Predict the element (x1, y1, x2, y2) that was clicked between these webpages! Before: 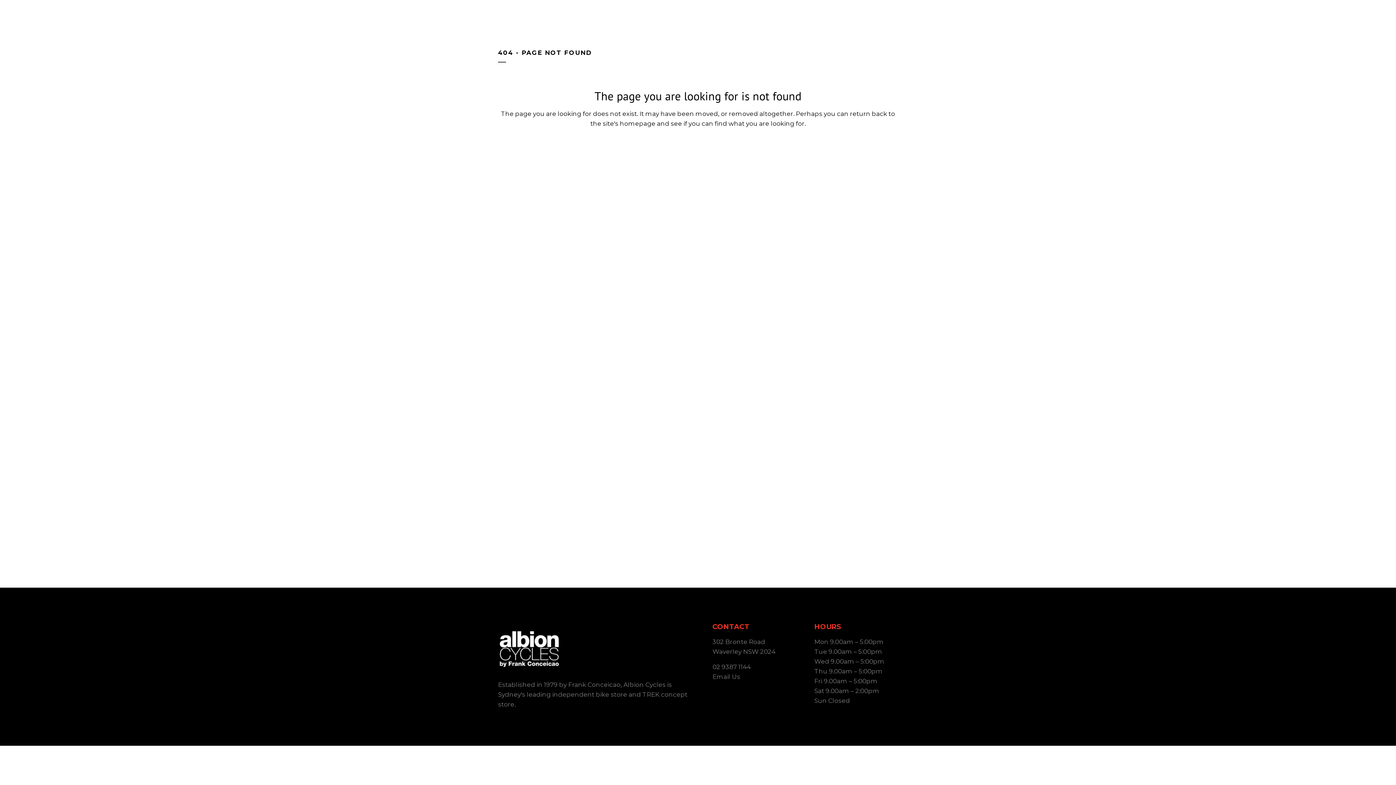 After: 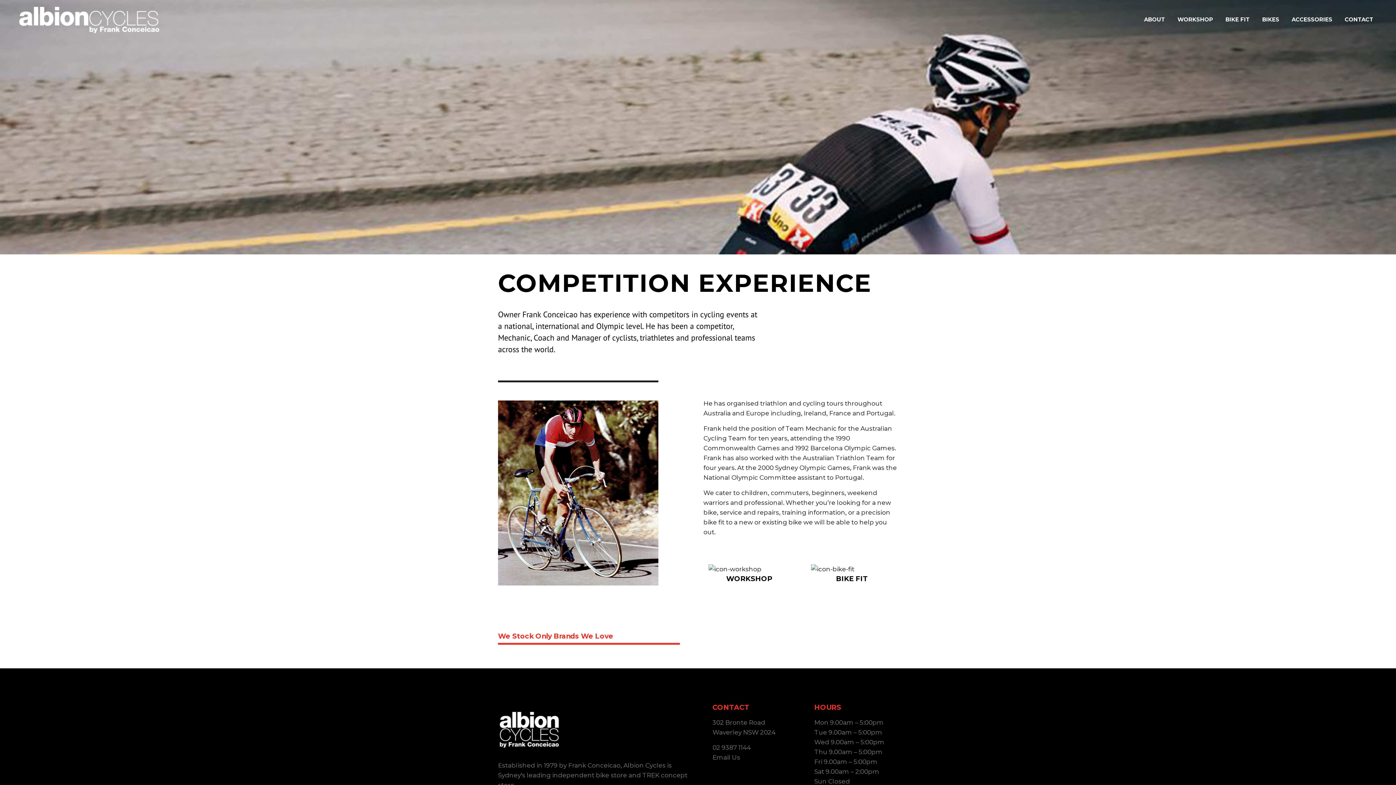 Action: label: ABOUT bbox: (1138, 0, 1171, 39)